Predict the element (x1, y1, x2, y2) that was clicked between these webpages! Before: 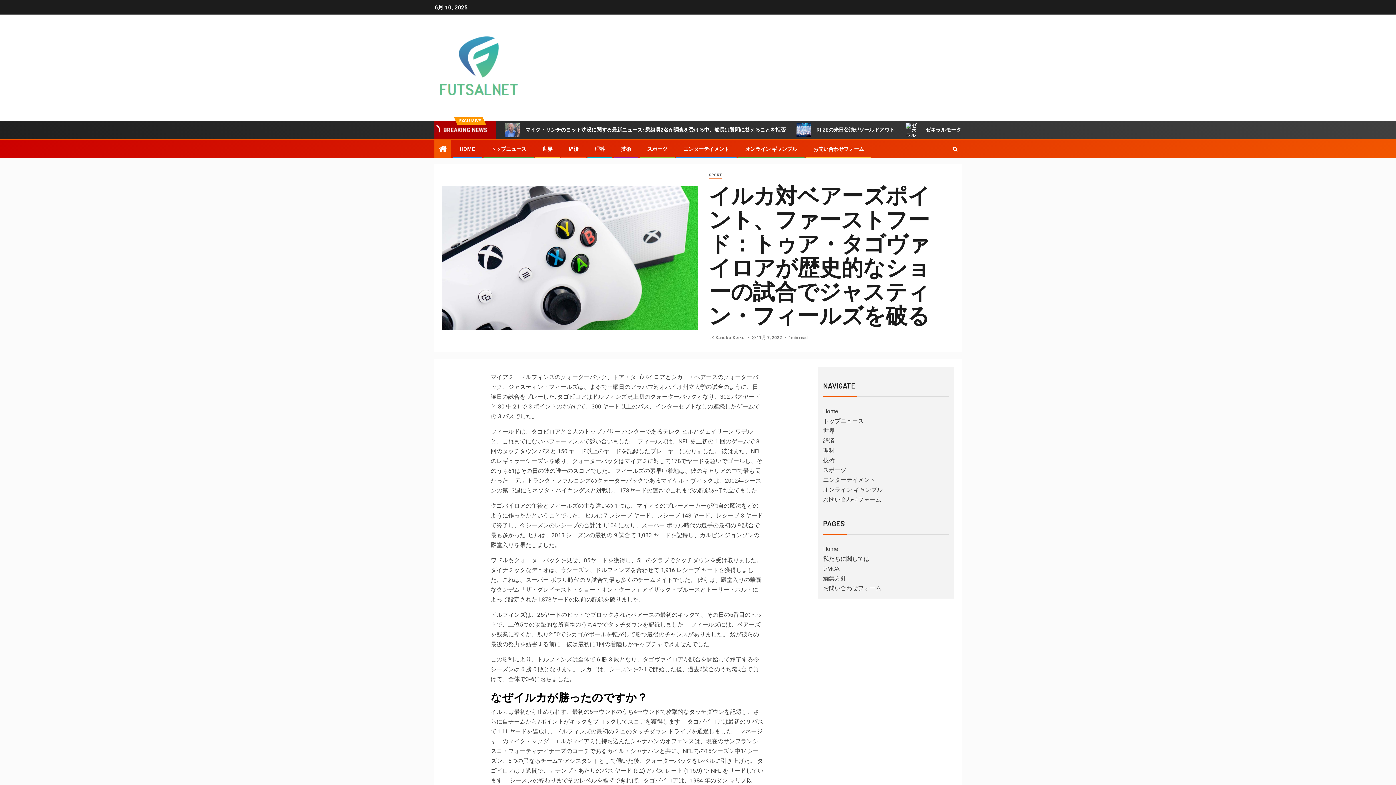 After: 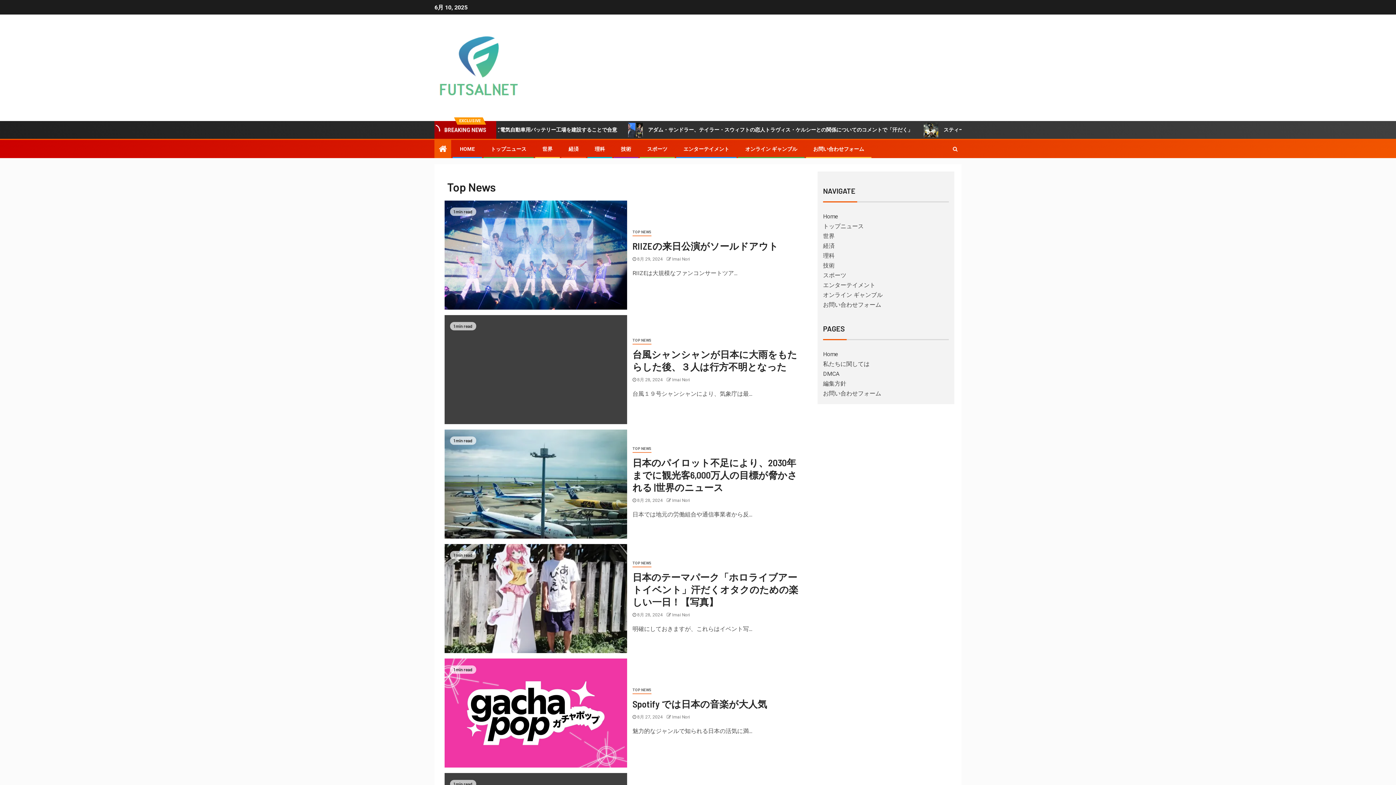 Action: bbox: (823, 417, 863, 424) label: トップニュース